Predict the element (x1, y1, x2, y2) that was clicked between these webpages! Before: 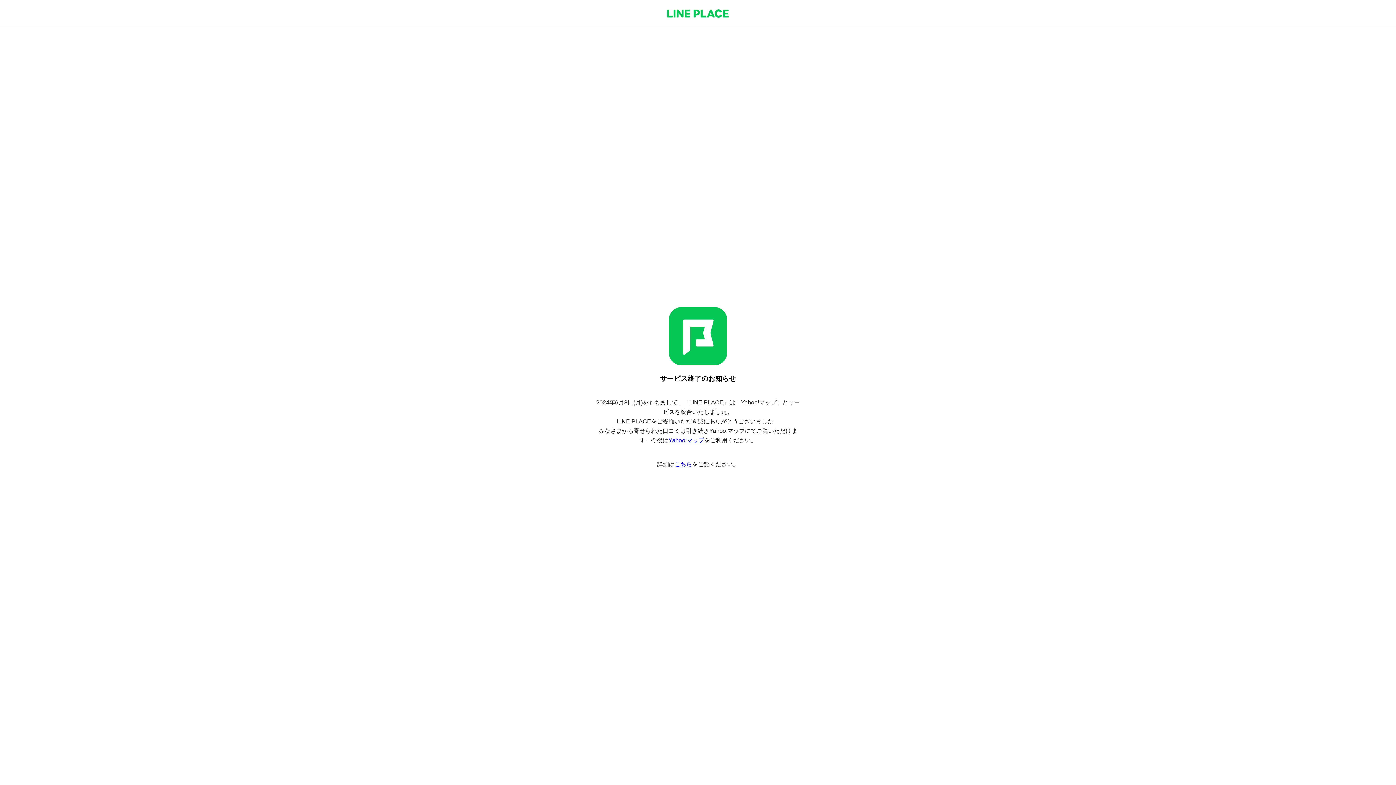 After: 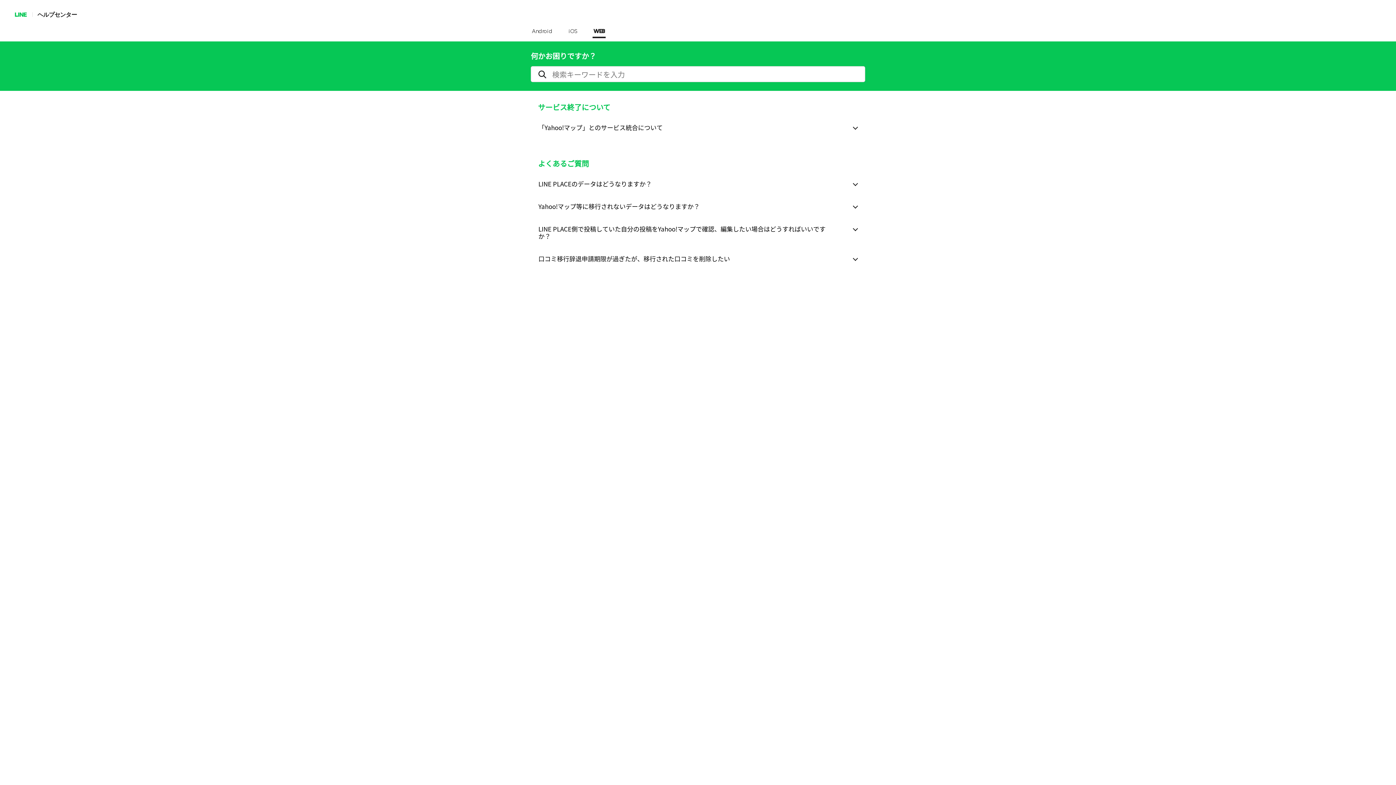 Action: label: こちら bbox: (674, 461, 692, 467)